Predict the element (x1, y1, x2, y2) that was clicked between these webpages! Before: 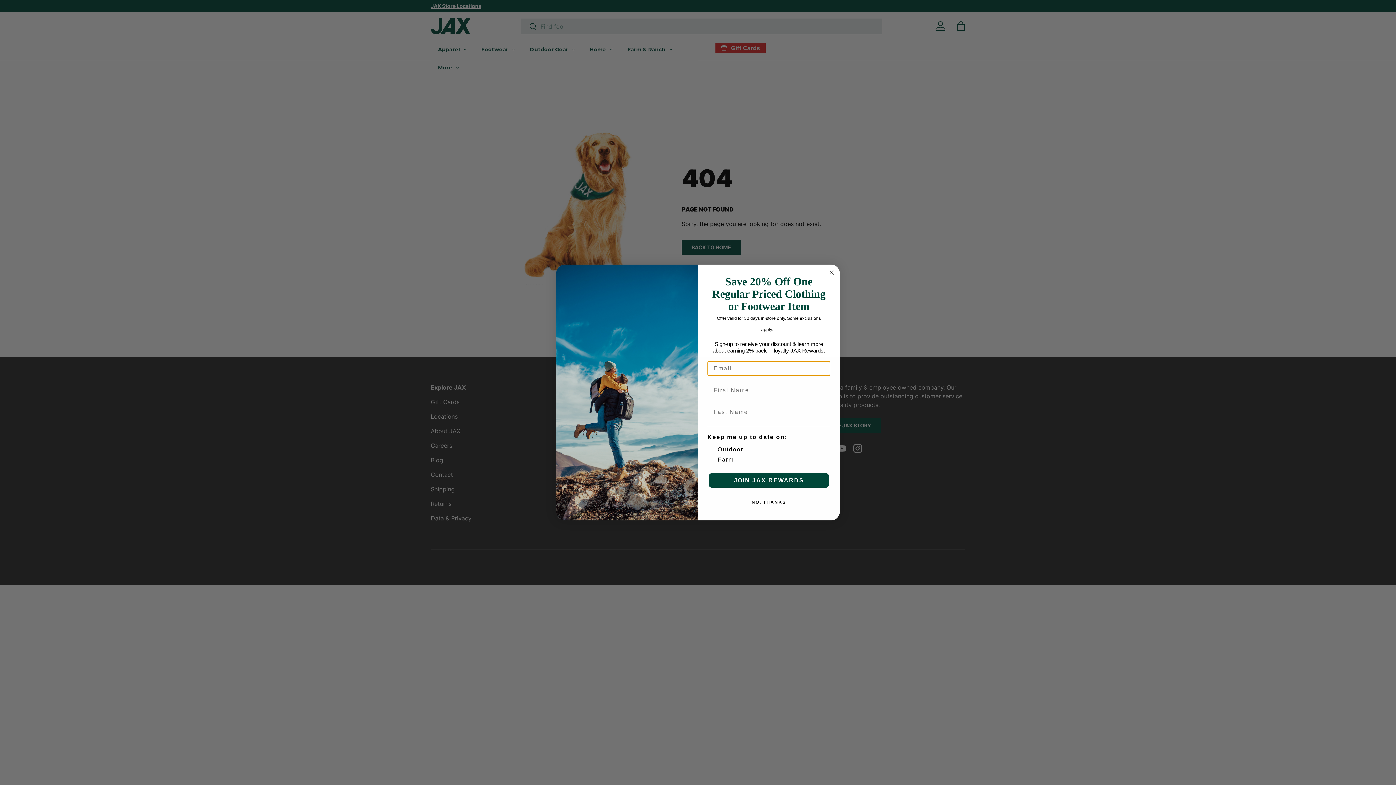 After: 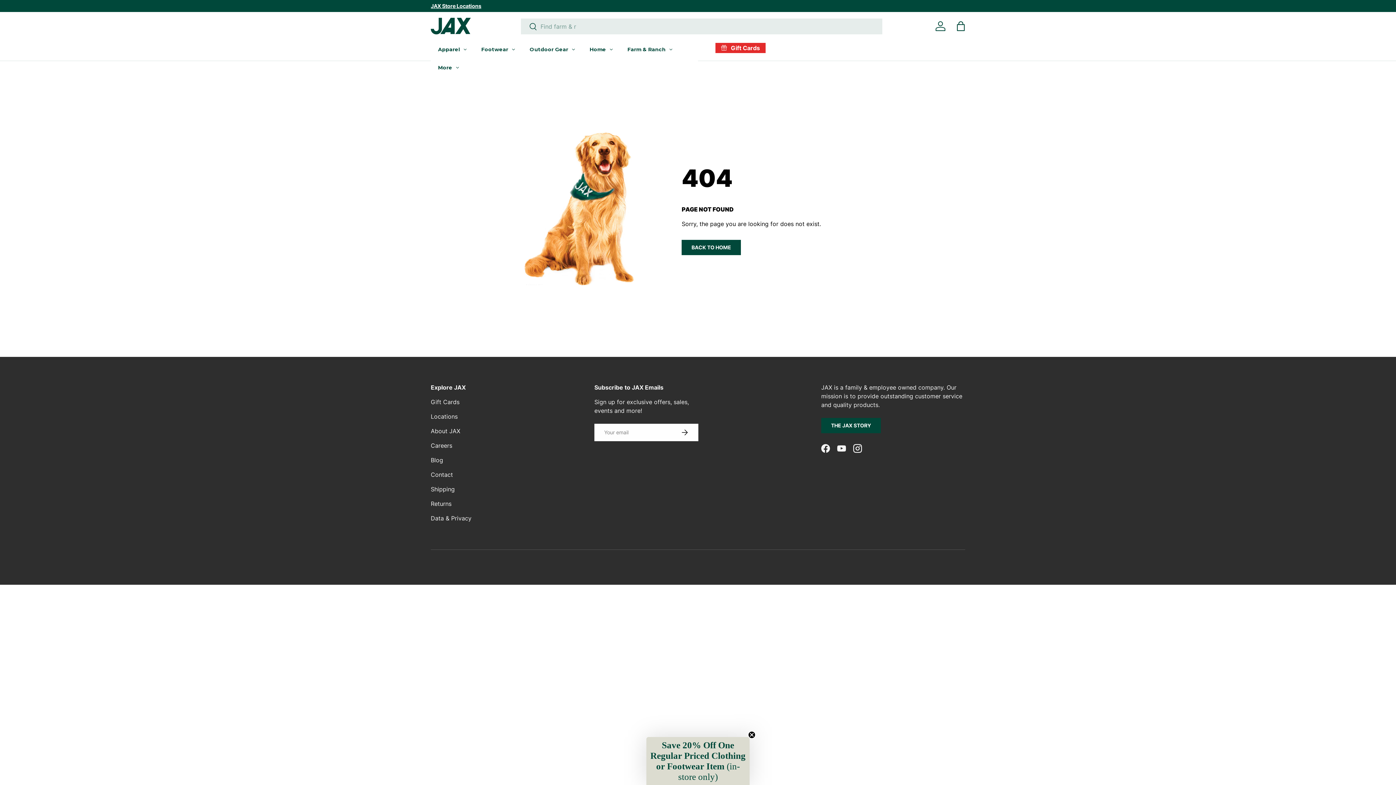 Action: bbox: (707, 495, 830, 509) label: NO, THANKS